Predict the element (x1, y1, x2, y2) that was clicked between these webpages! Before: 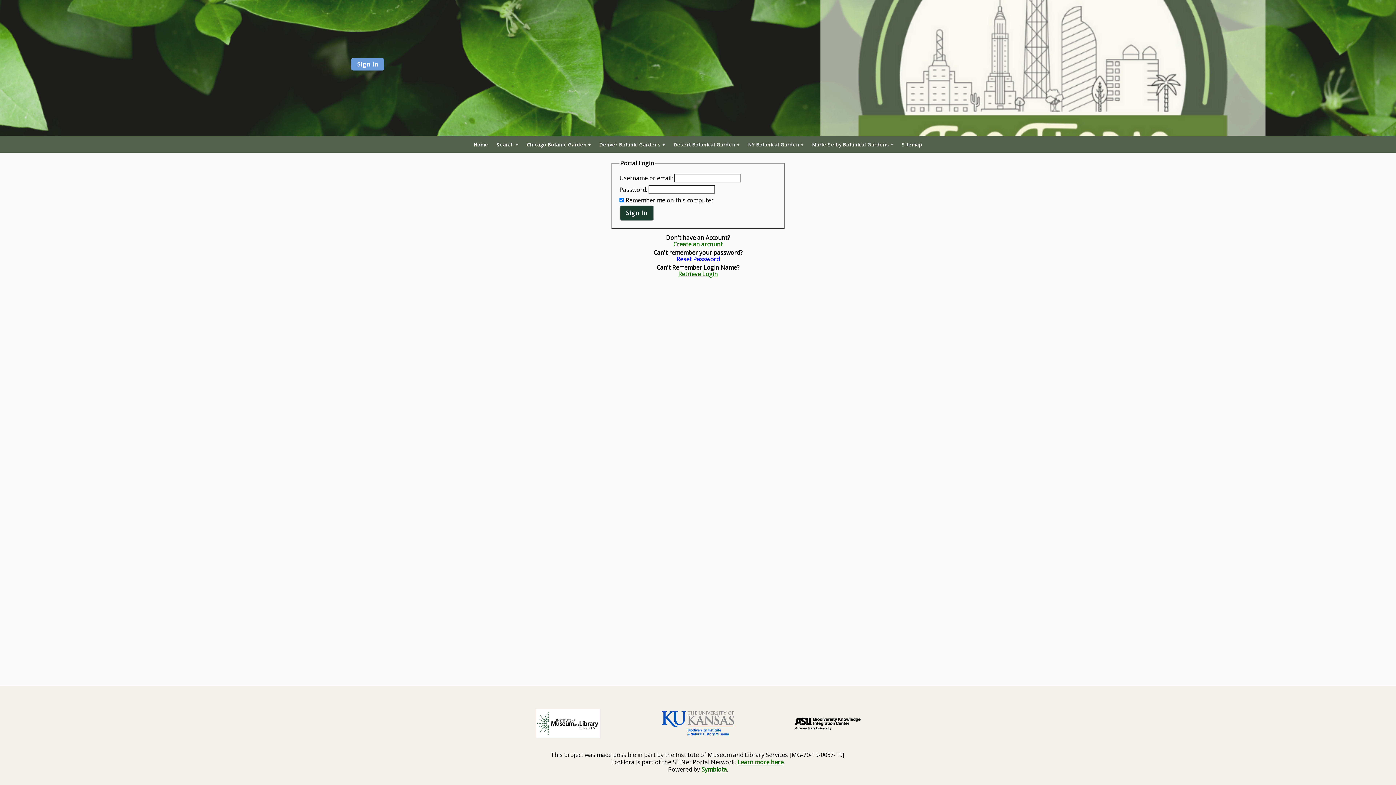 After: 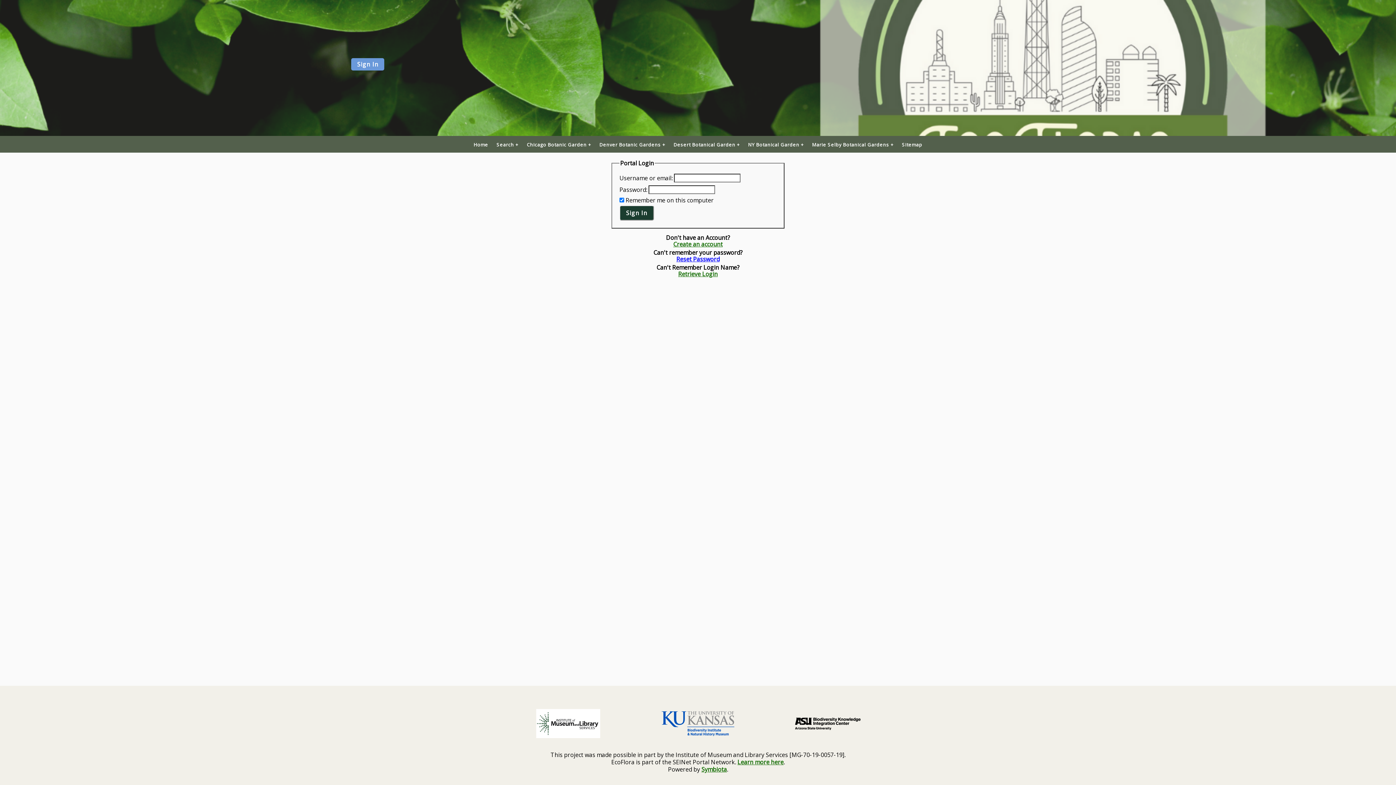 Action: bbox: (771, 714, 884, 734) label: Visit BioKIC website